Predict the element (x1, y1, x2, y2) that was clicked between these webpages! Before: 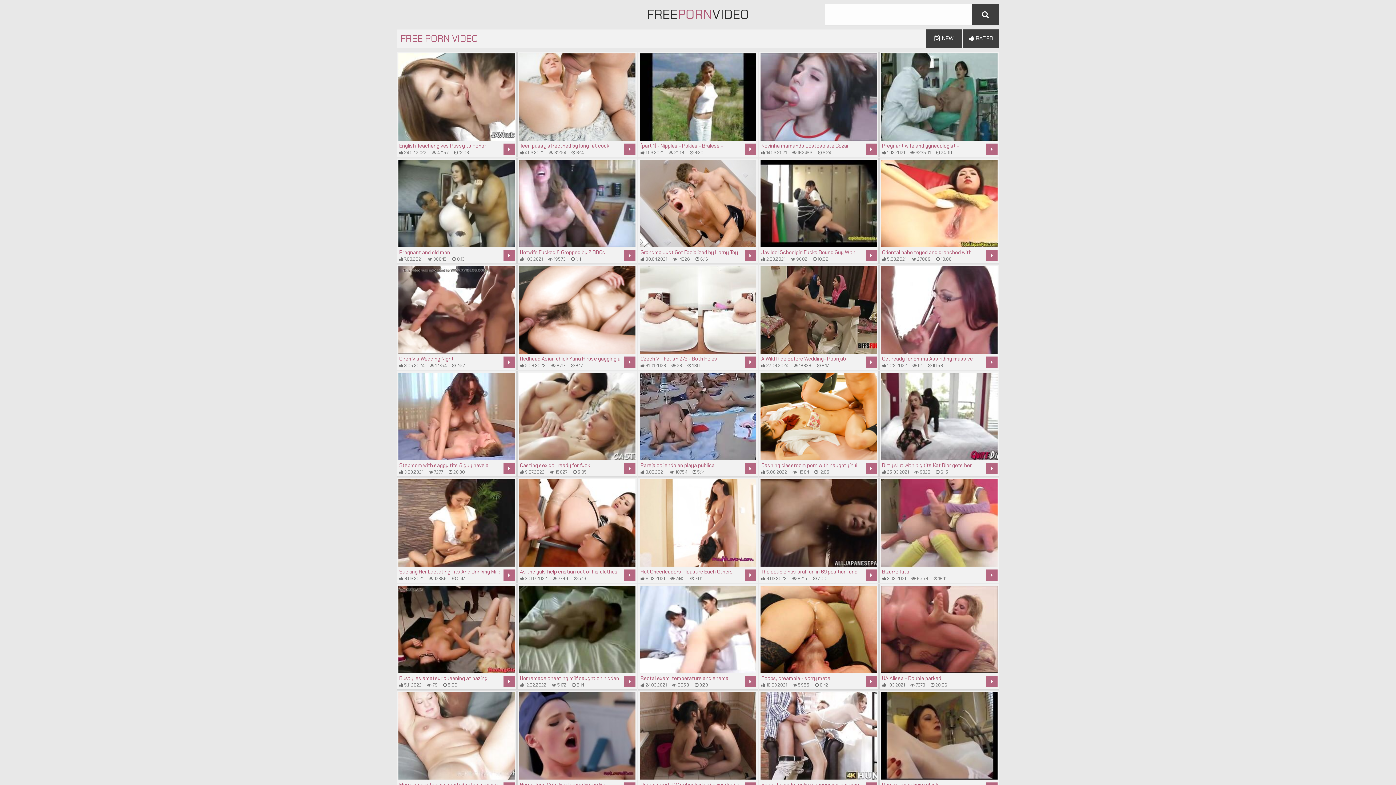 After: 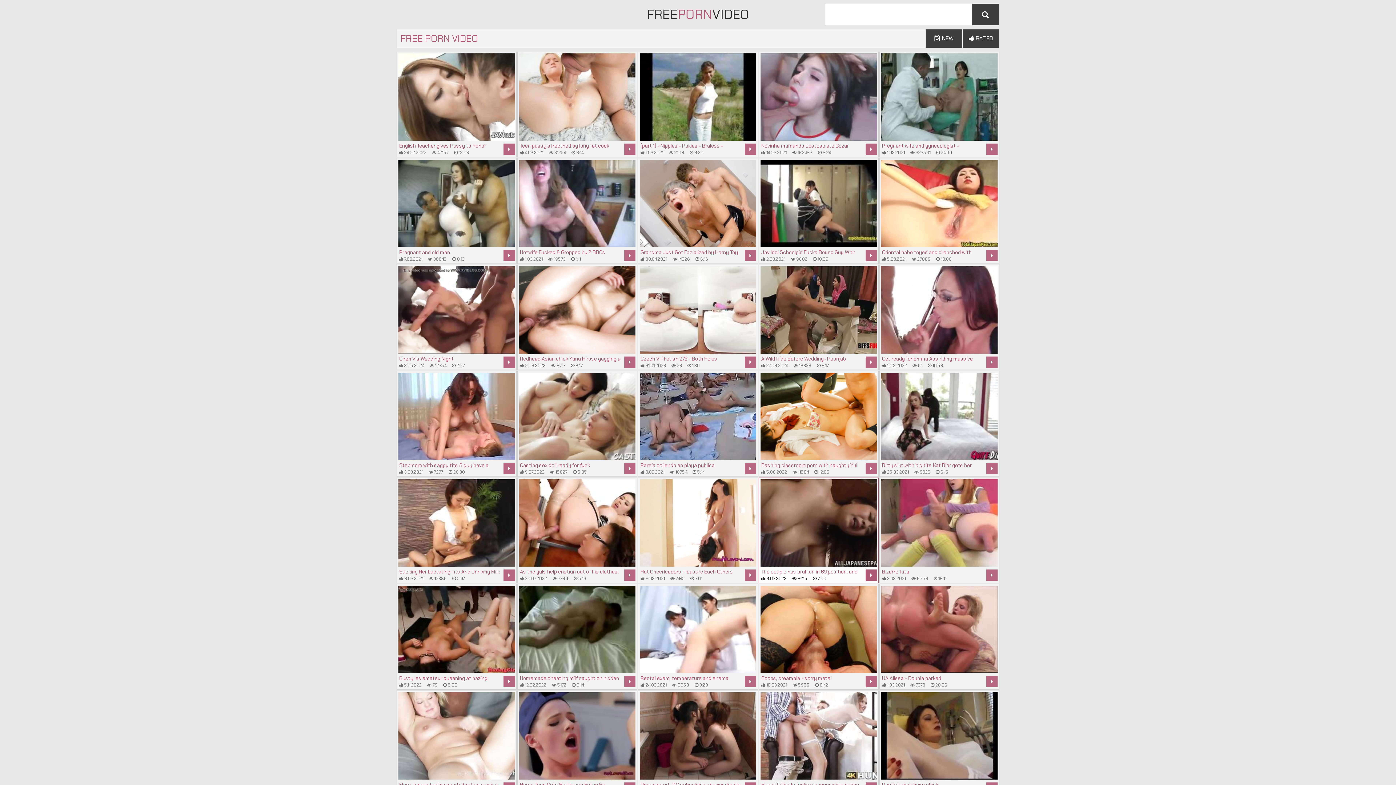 Action: label: The couple has oral fun in 69 position, and then the horny lady gets banged from behind and gets lots of pussy creampies.
 6.03.2022
 8215
 7:00
	 bbox: (760, 479, 877, 581)